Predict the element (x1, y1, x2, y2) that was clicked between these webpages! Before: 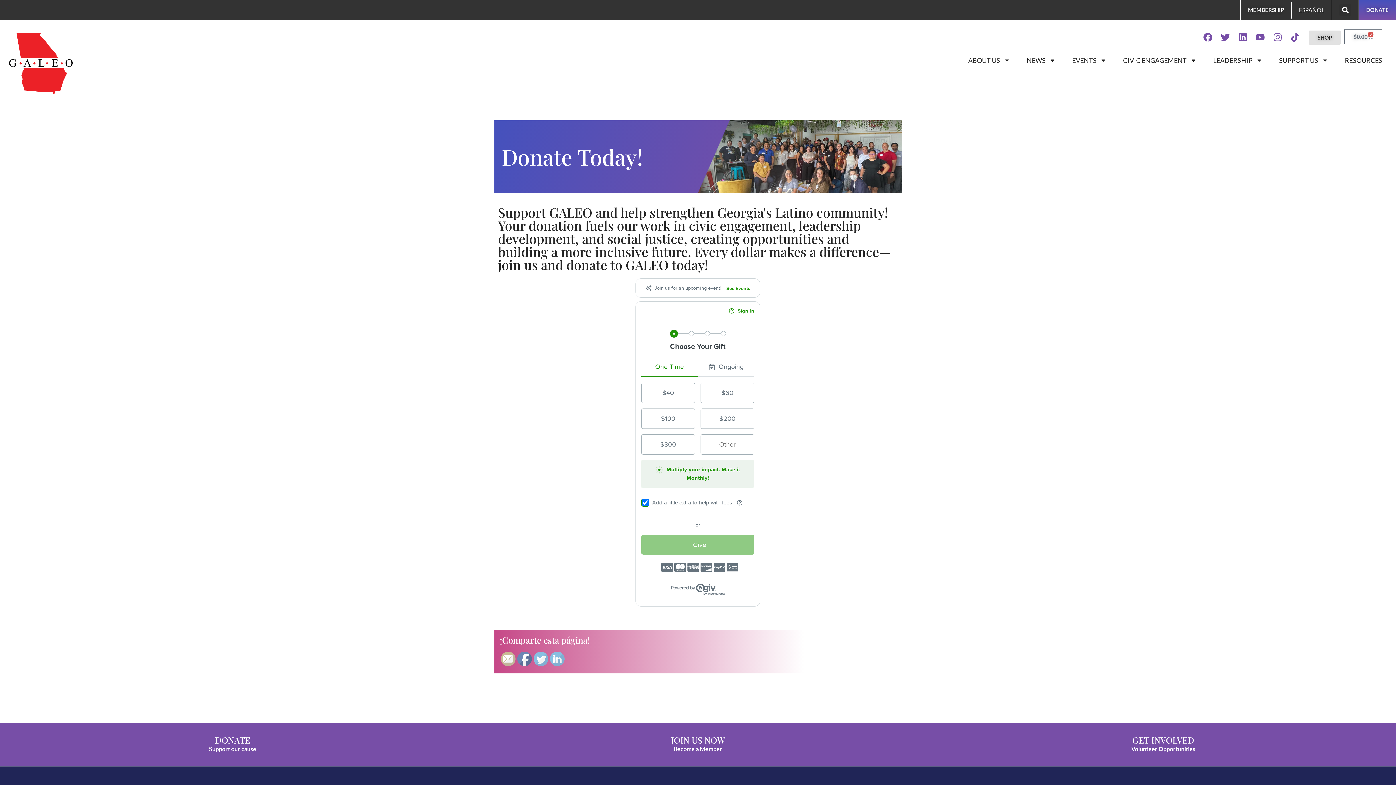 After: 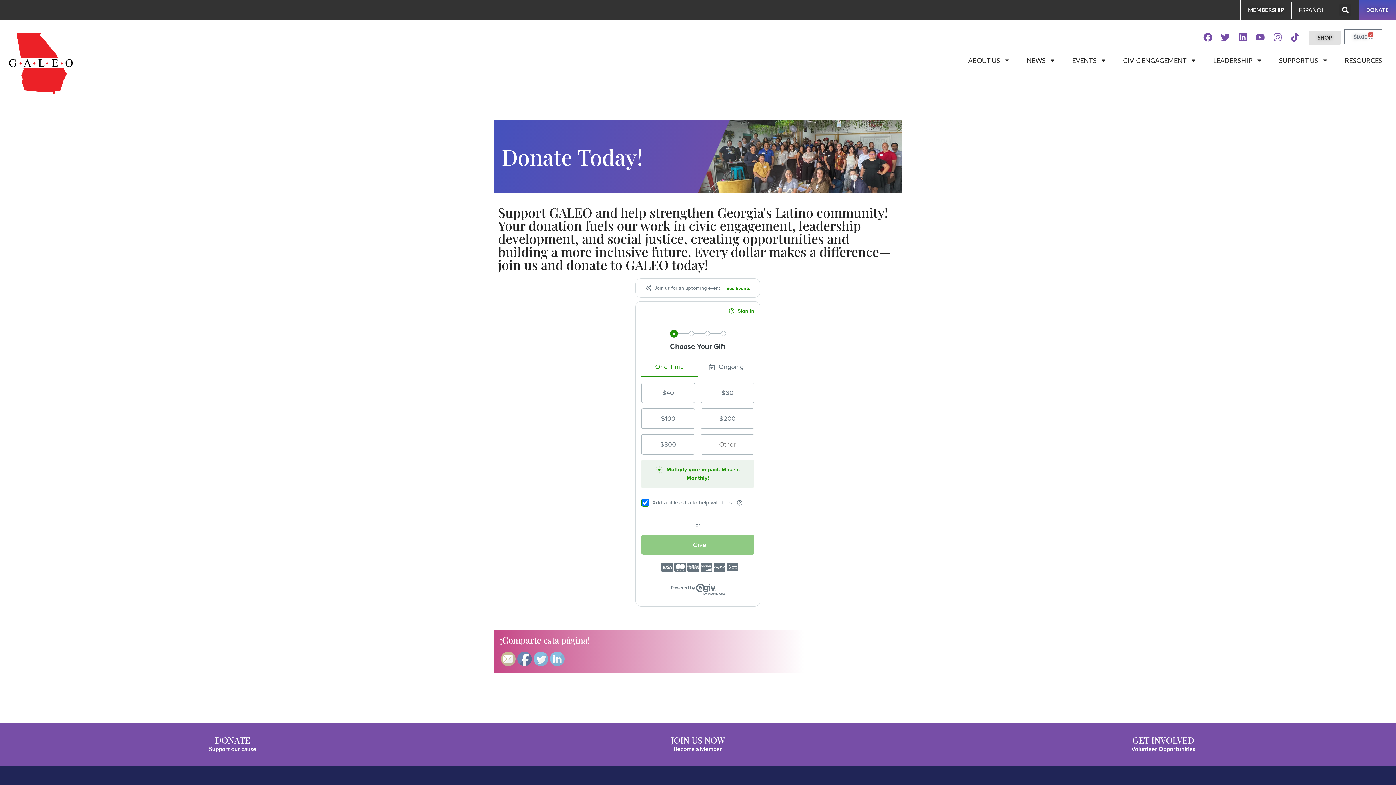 Action: bbox: (500, 668, 515, 683)